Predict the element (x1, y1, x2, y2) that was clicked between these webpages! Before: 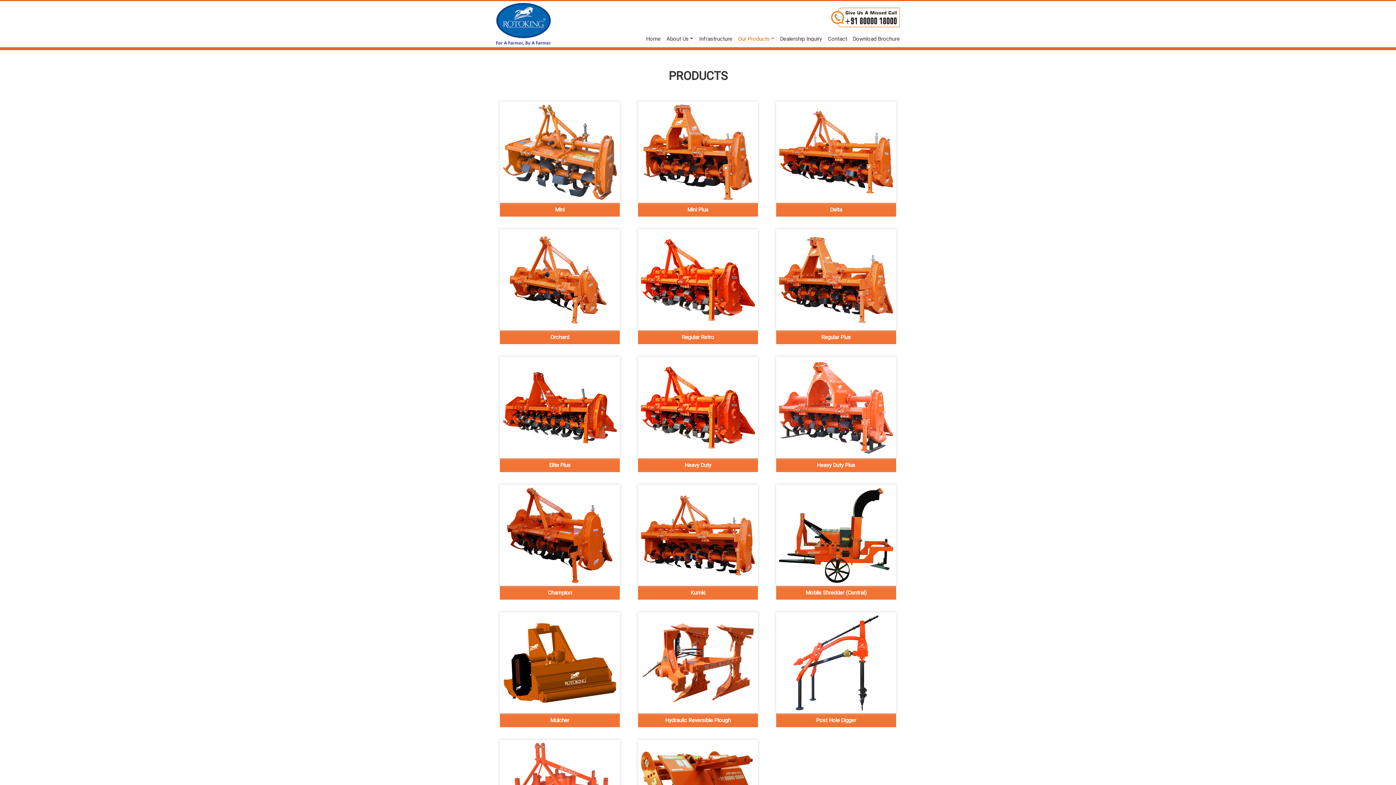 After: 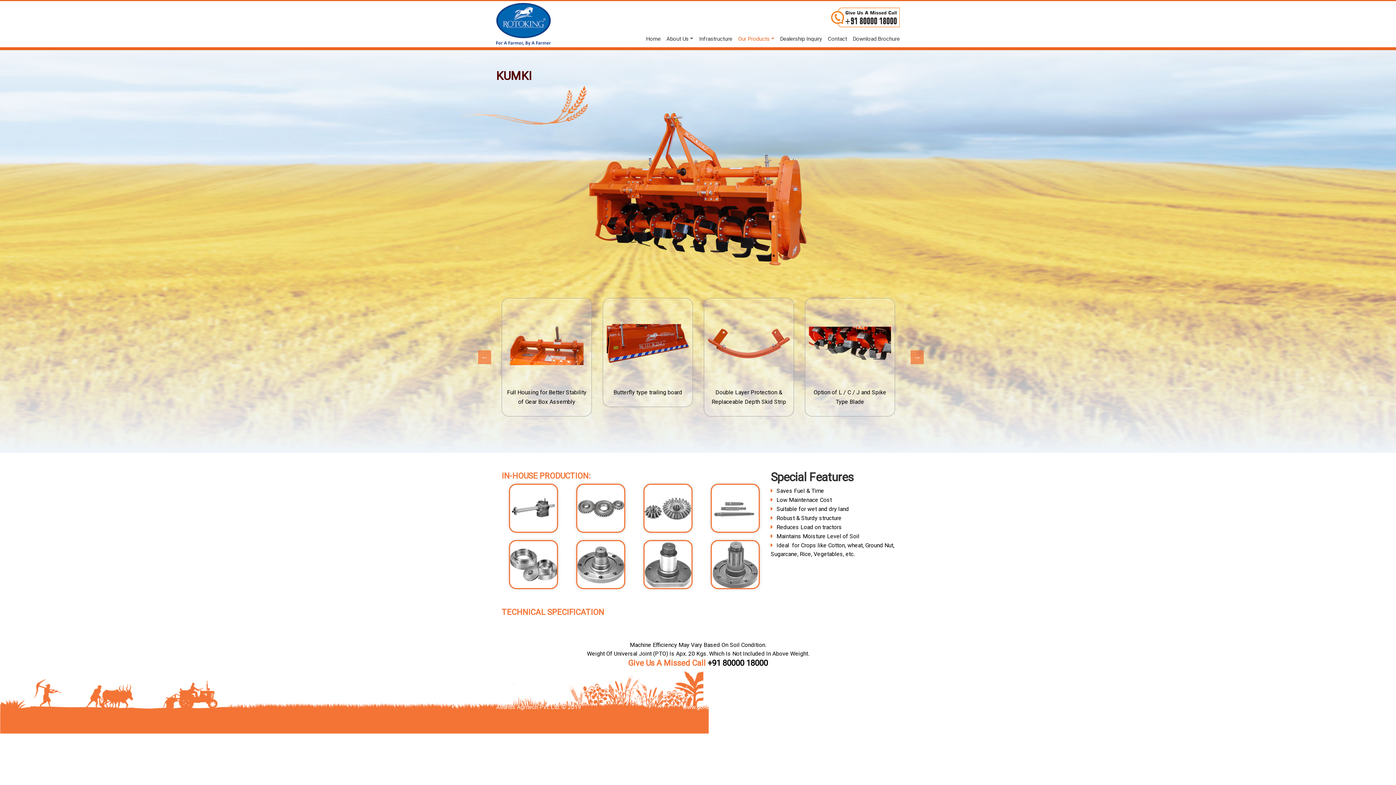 Action: label: Kumki bbox: (634, 586, 761, 599)